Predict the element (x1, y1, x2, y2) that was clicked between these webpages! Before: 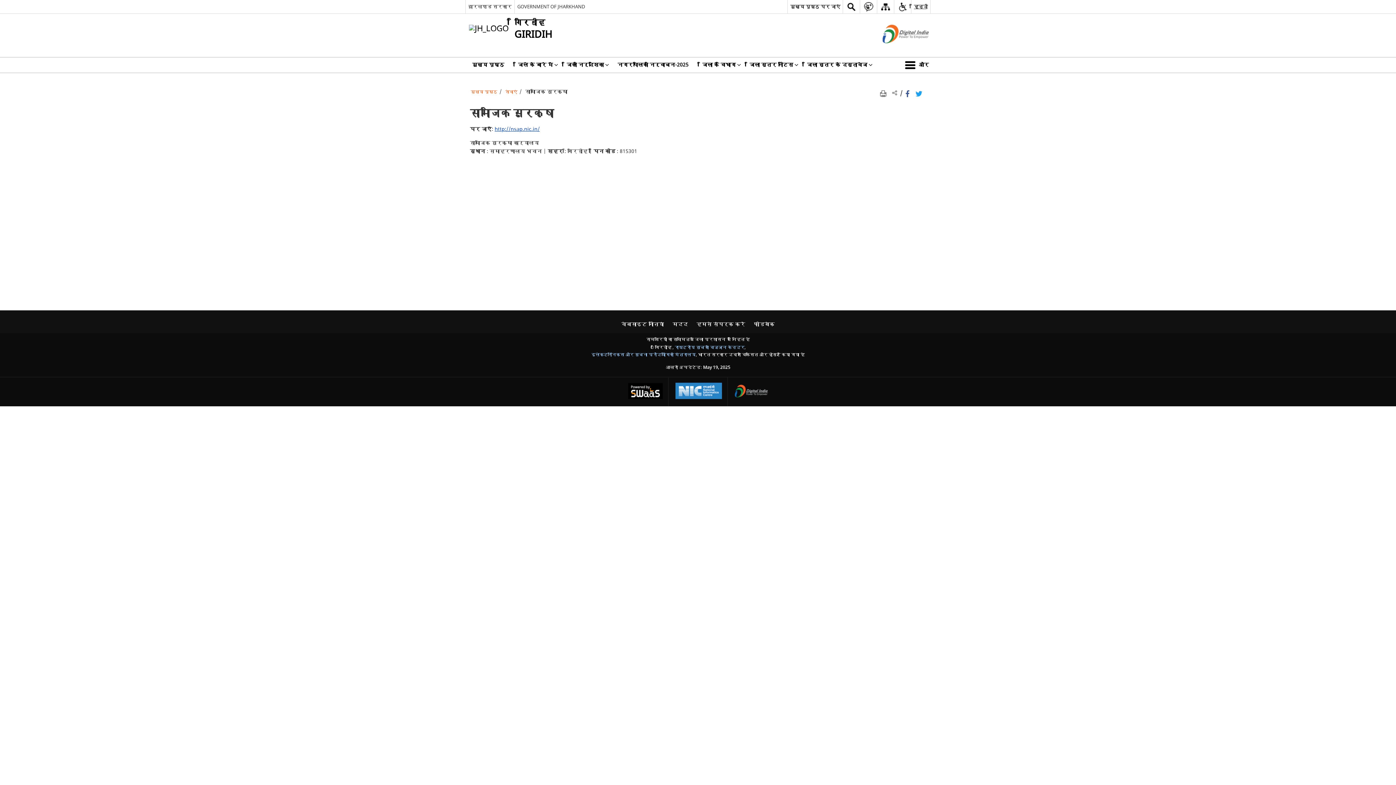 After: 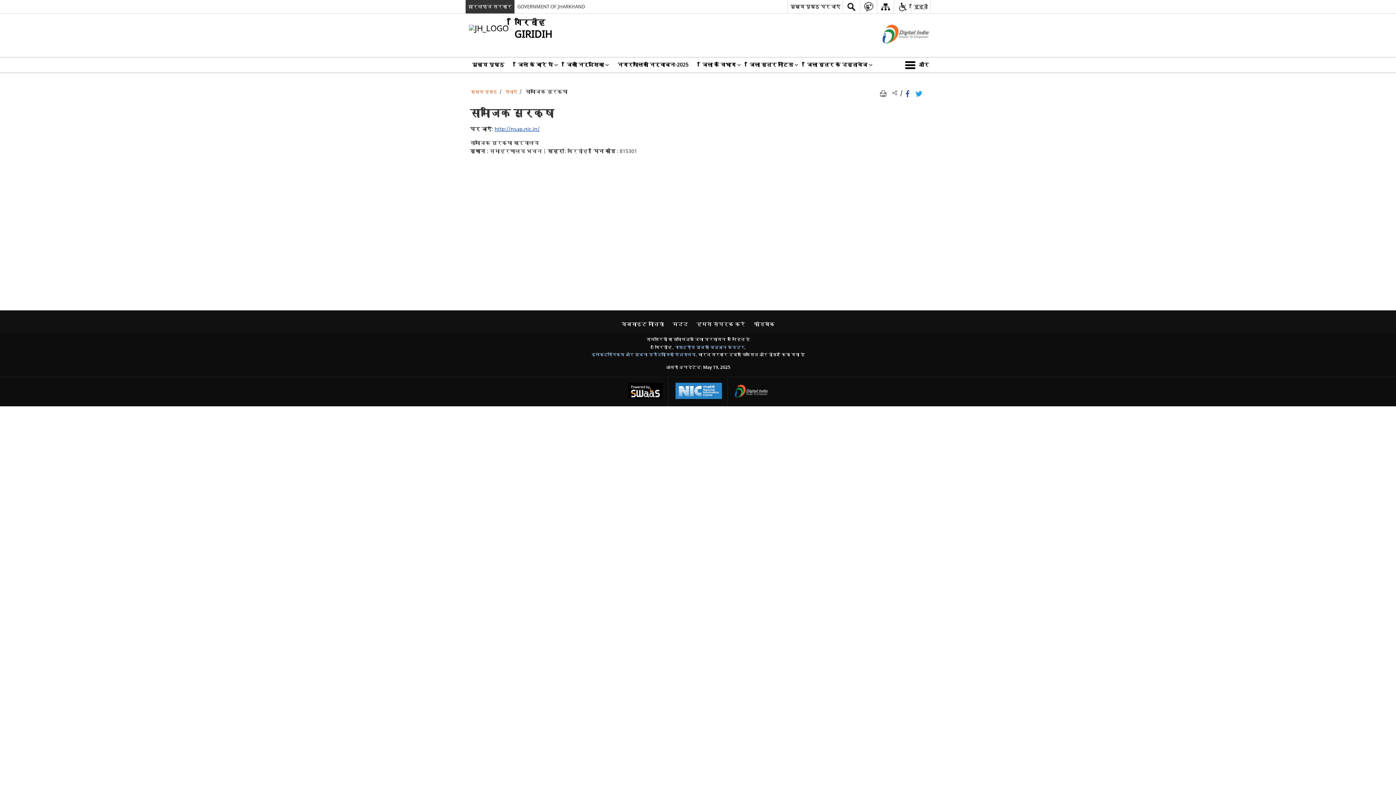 Action: bbox: (465, 0, 514, 13) label: झारखण्ड सरकार - External Regional Language Site that opens in a new window